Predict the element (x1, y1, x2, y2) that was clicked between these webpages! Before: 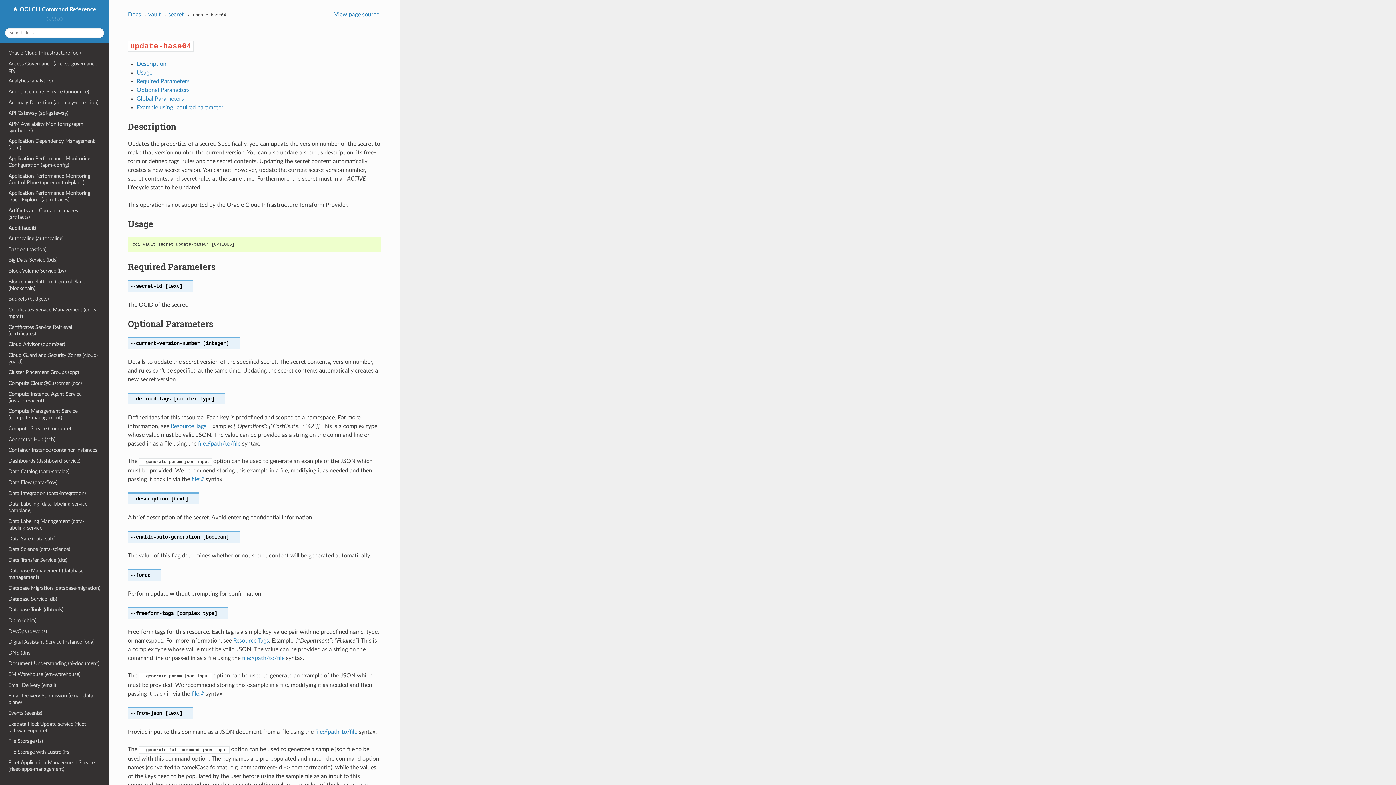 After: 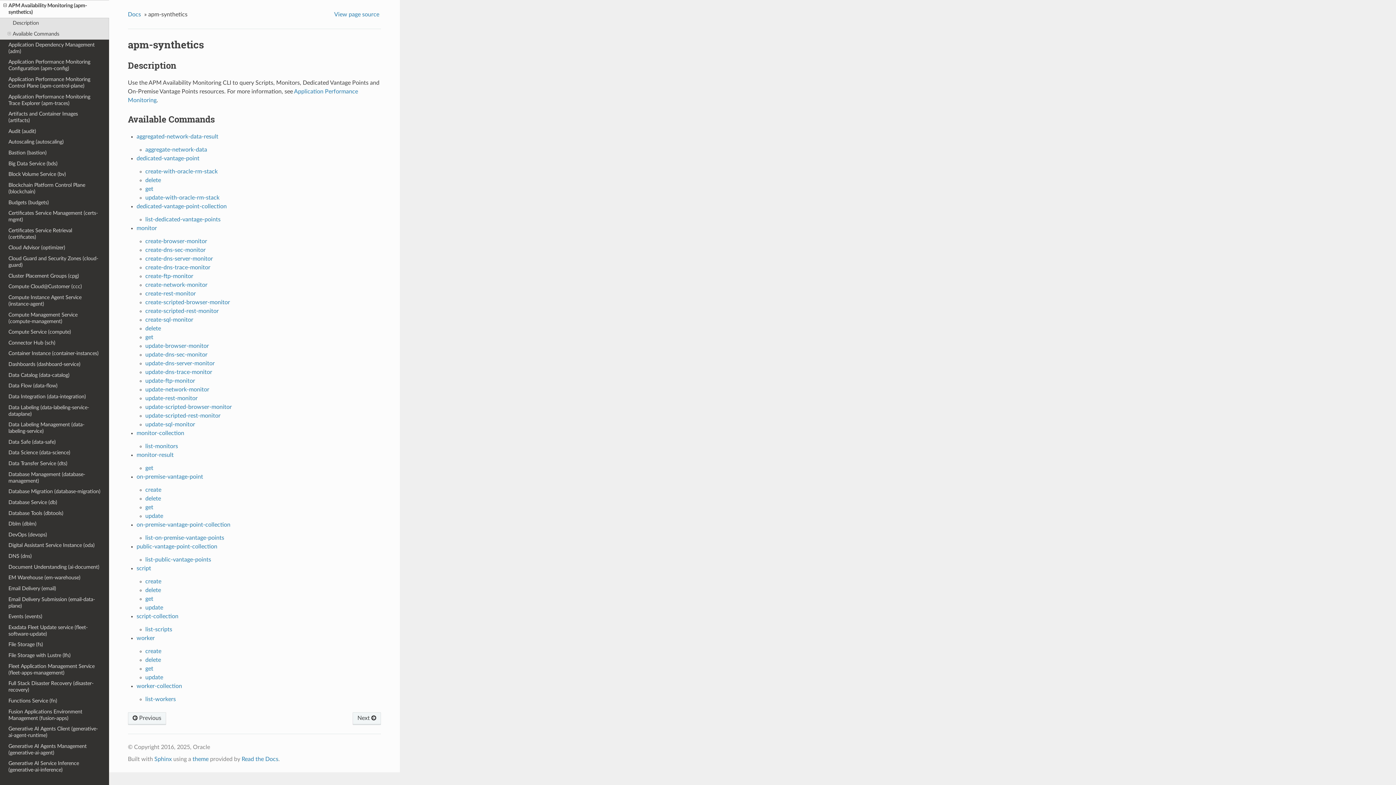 Action: label: APM Availability Monitoring (apm-synthetics) bbox: (0, 118, 109, 136)